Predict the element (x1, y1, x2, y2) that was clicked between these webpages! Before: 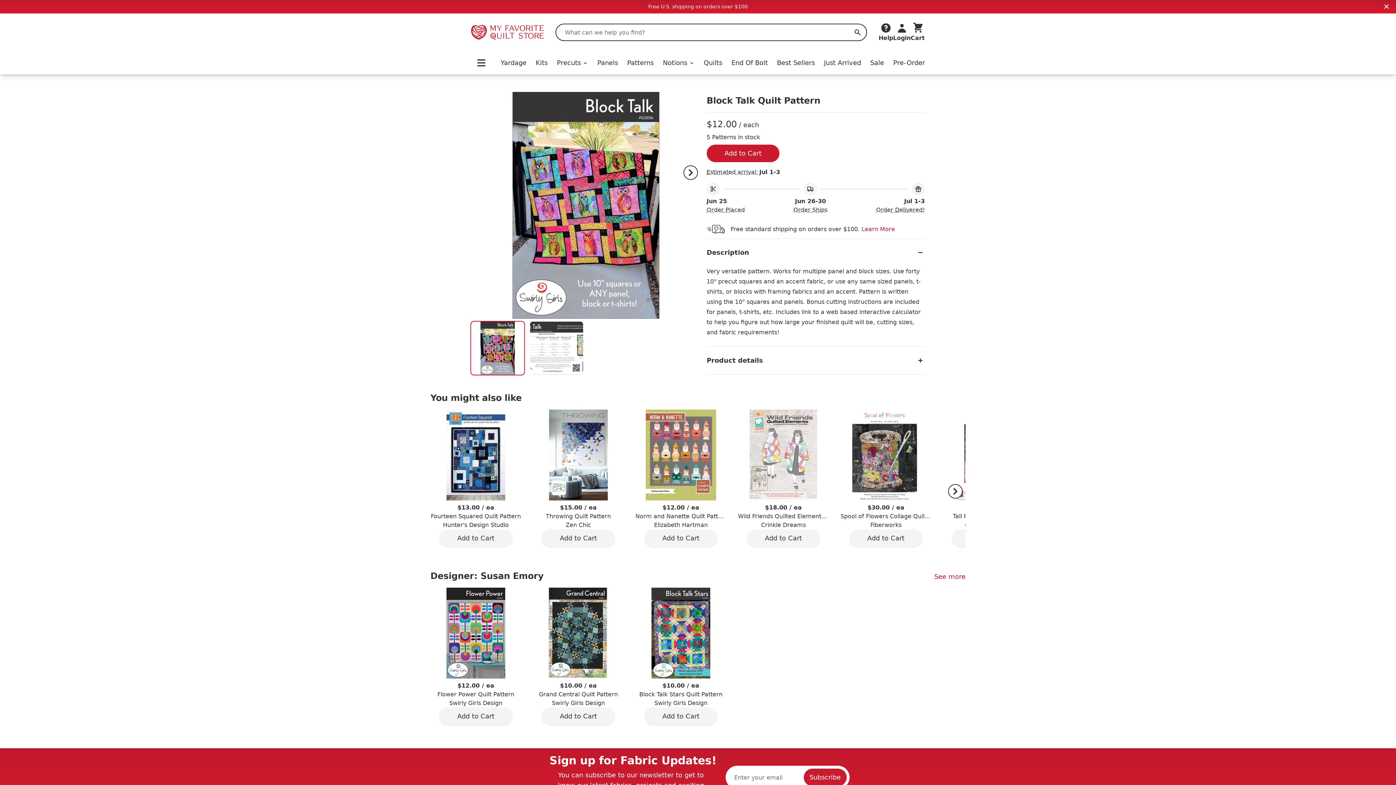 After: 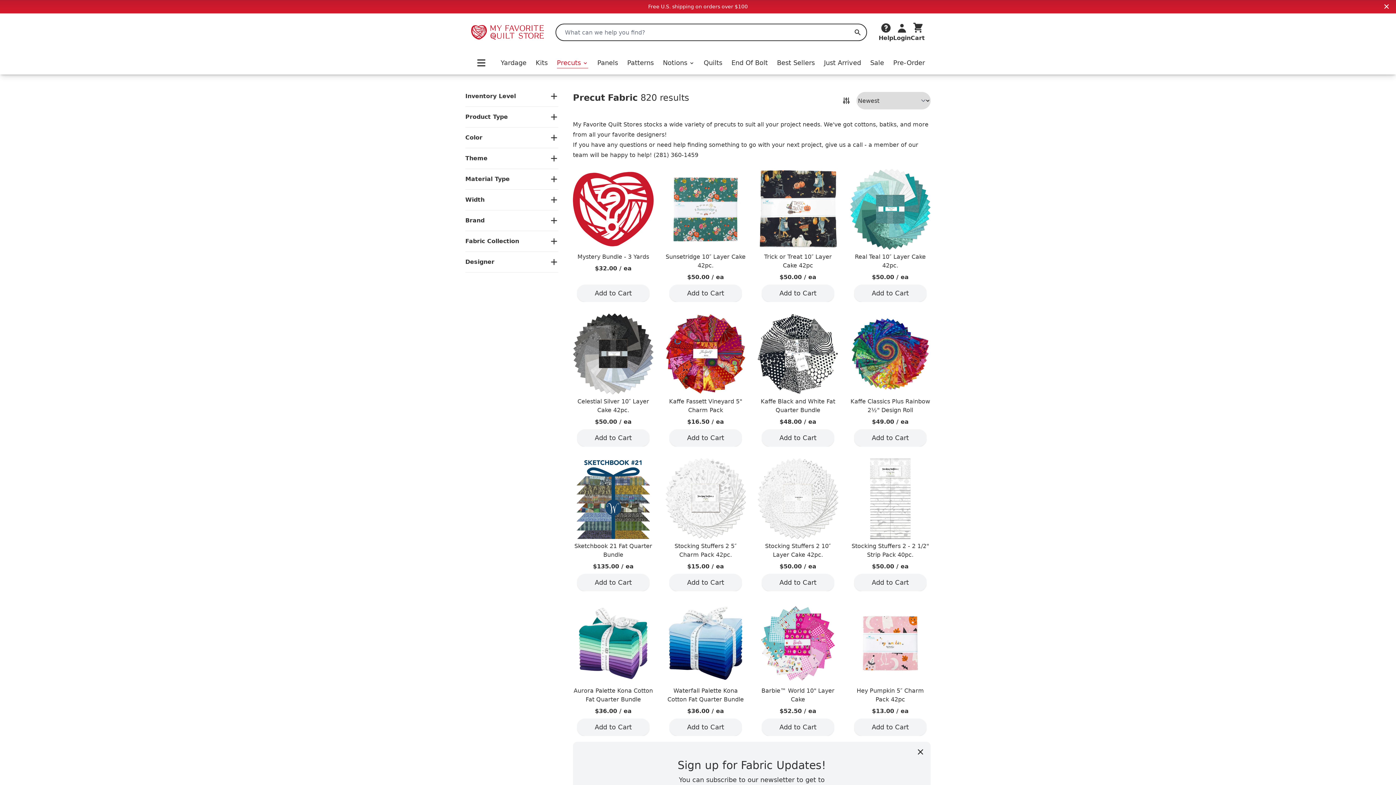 Action: bbox: (557, 57, 588, 68) label: Precuts